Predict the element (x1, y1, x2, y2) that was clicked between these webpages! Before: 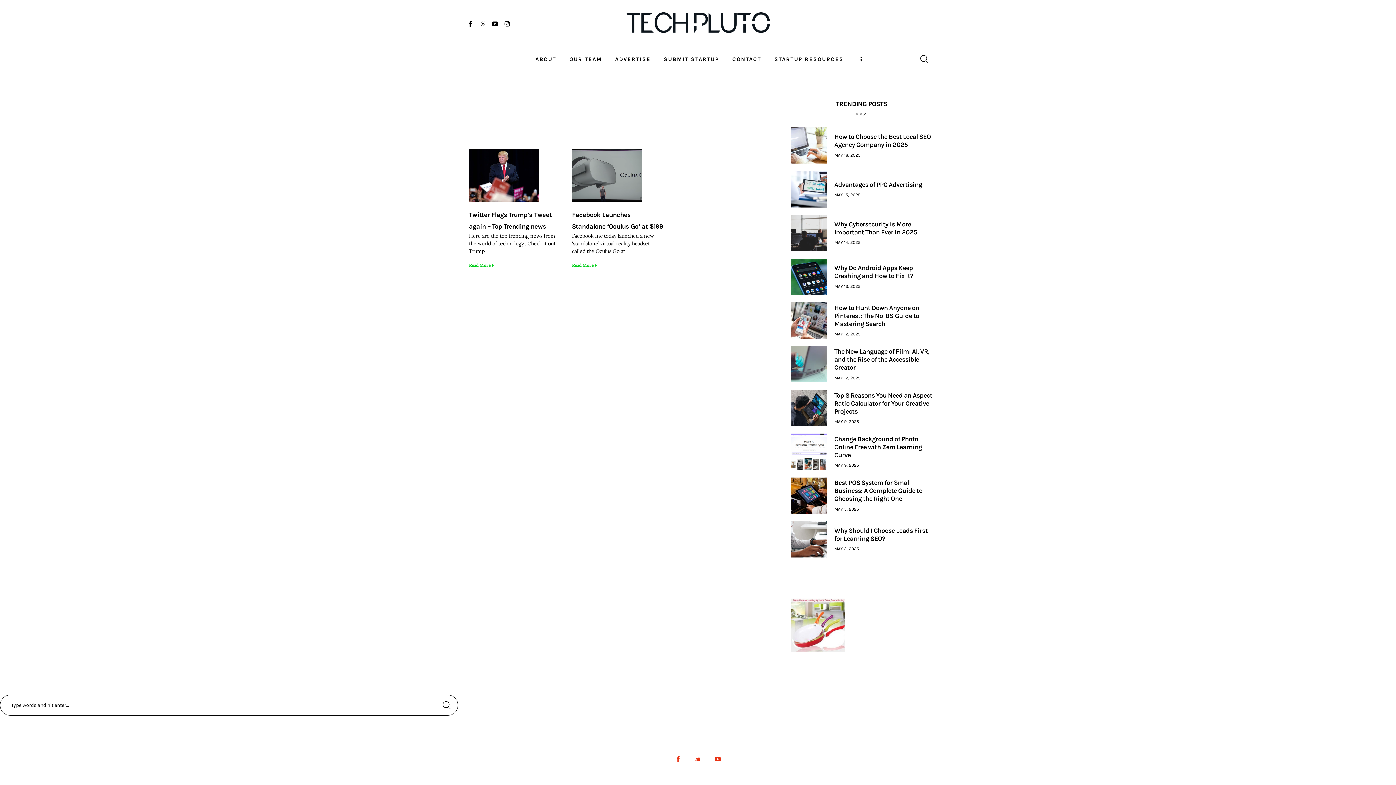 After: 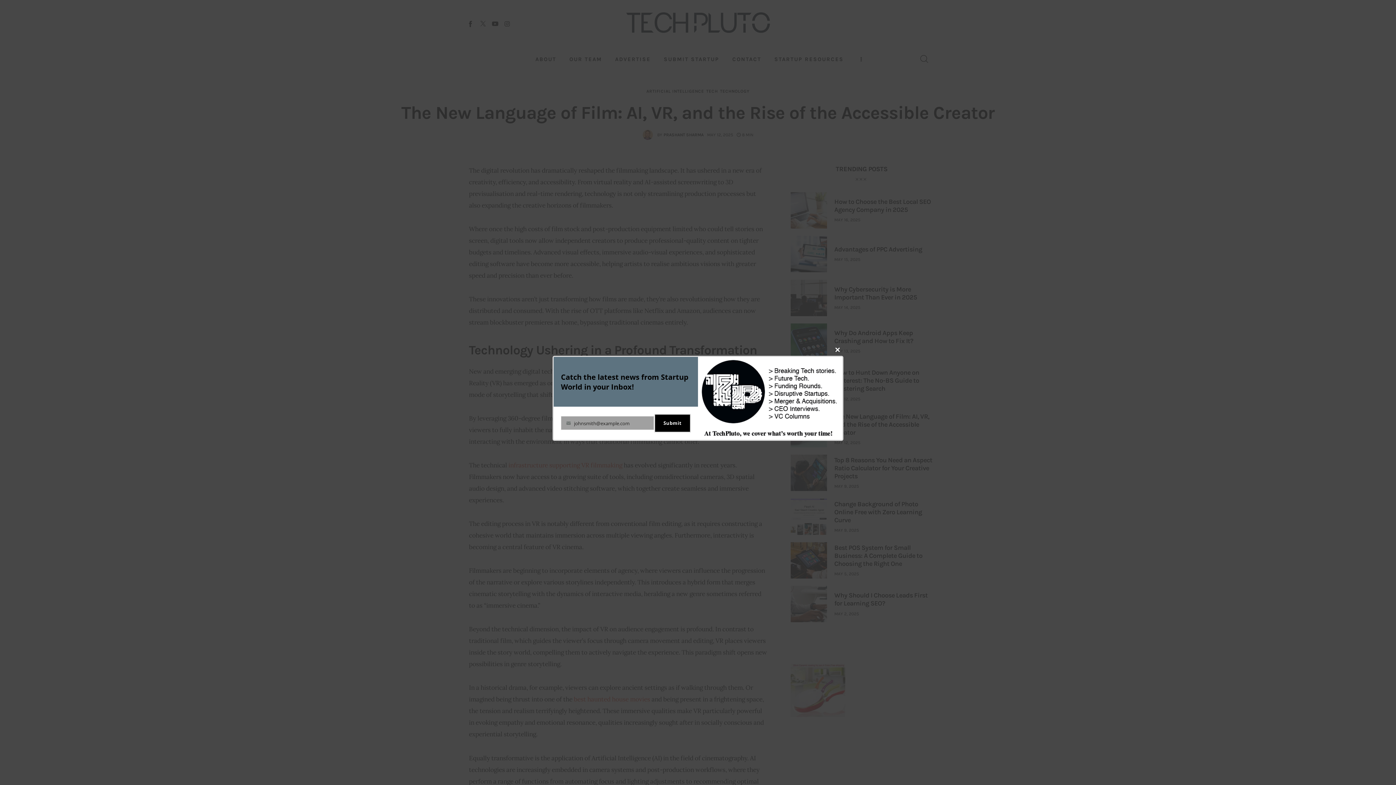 Action: bbox: (790, 346, 827, 382)